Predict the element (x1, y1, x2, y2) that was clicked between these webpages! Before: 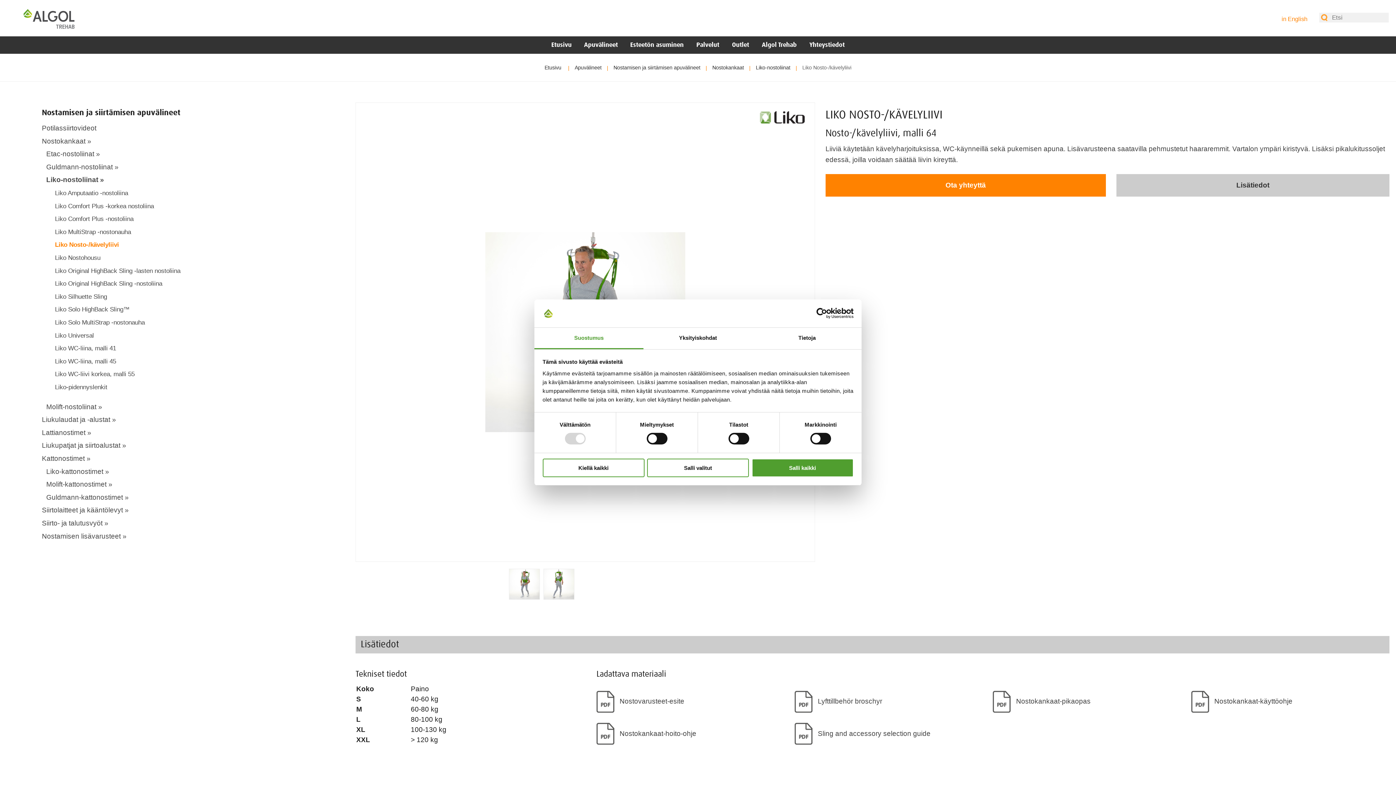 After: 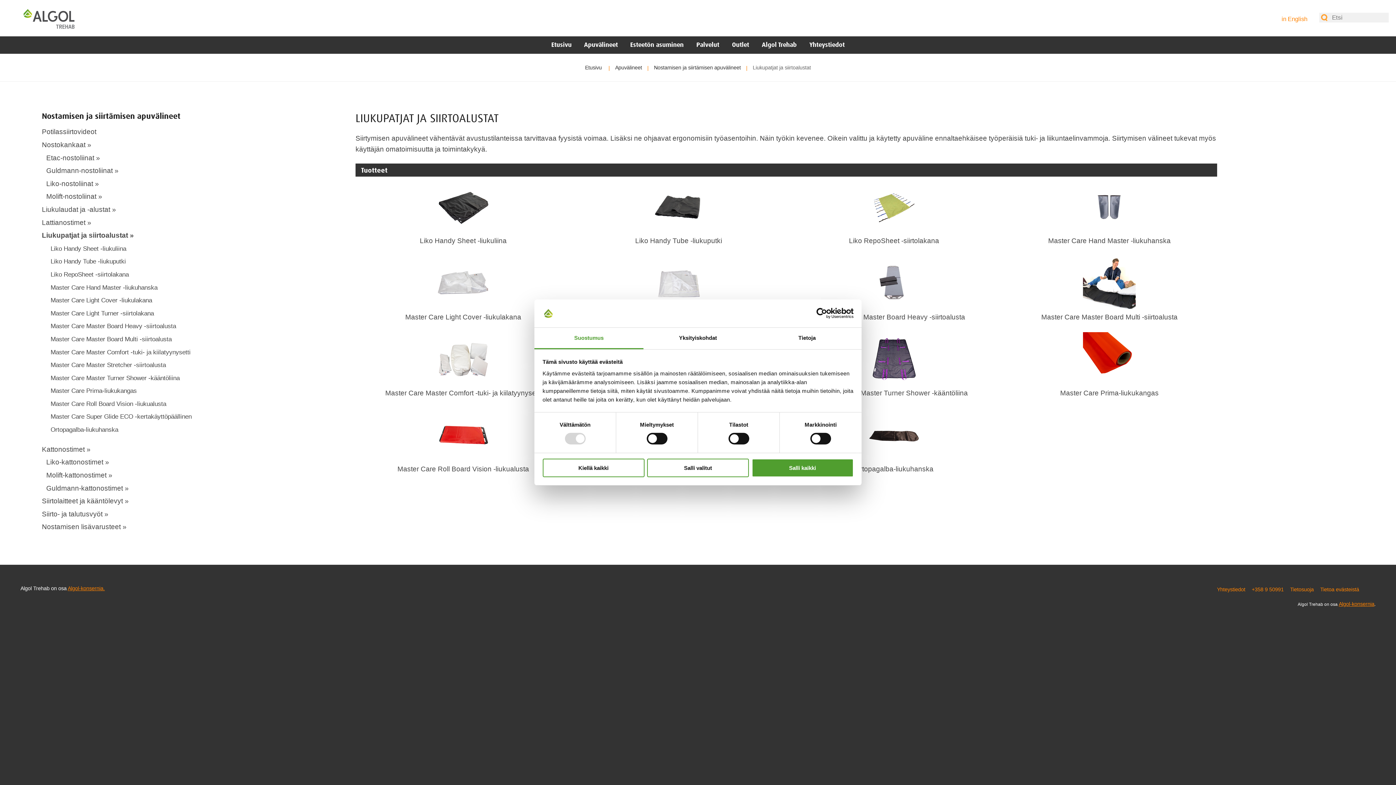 Action: label: Liukupatjat ja siirtoalustat  bbox: (41, 439, 276, 452)